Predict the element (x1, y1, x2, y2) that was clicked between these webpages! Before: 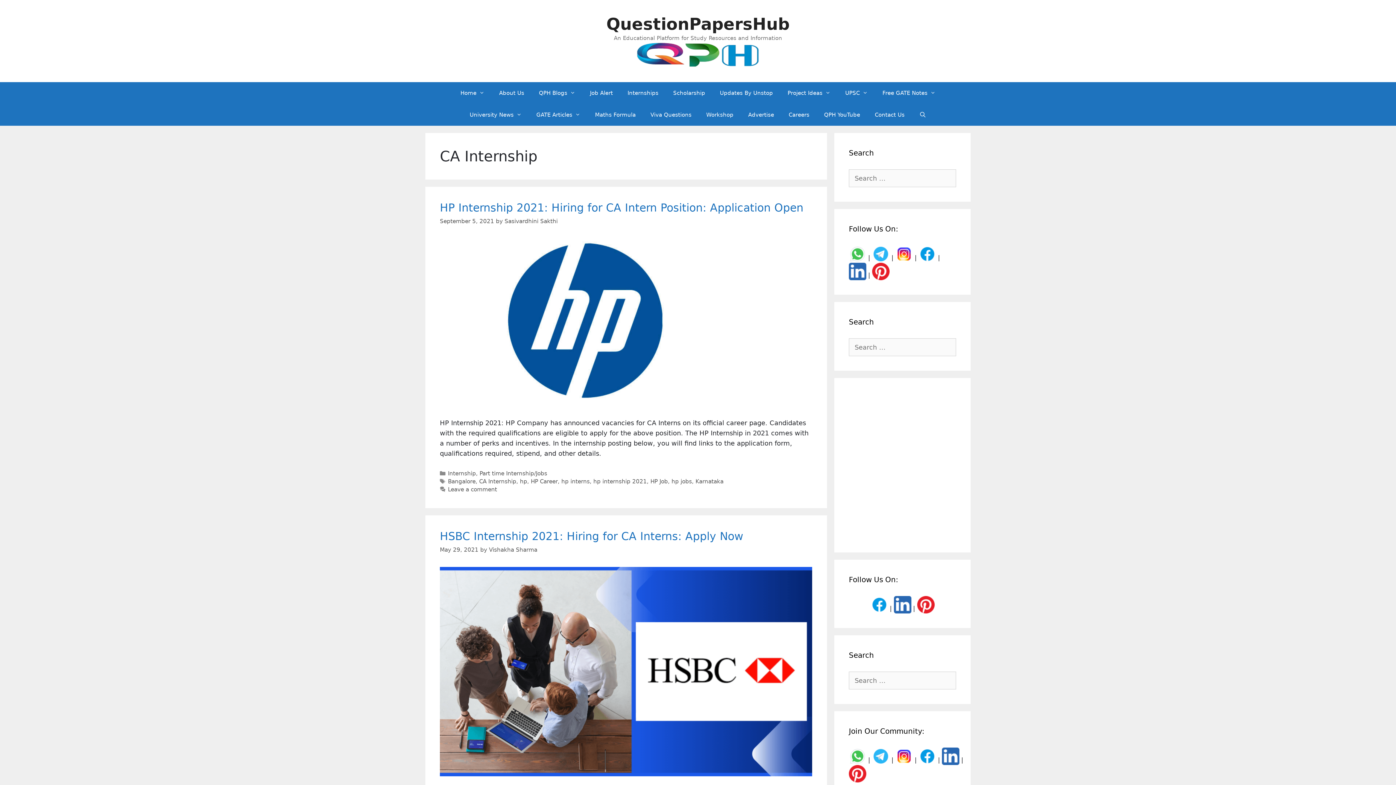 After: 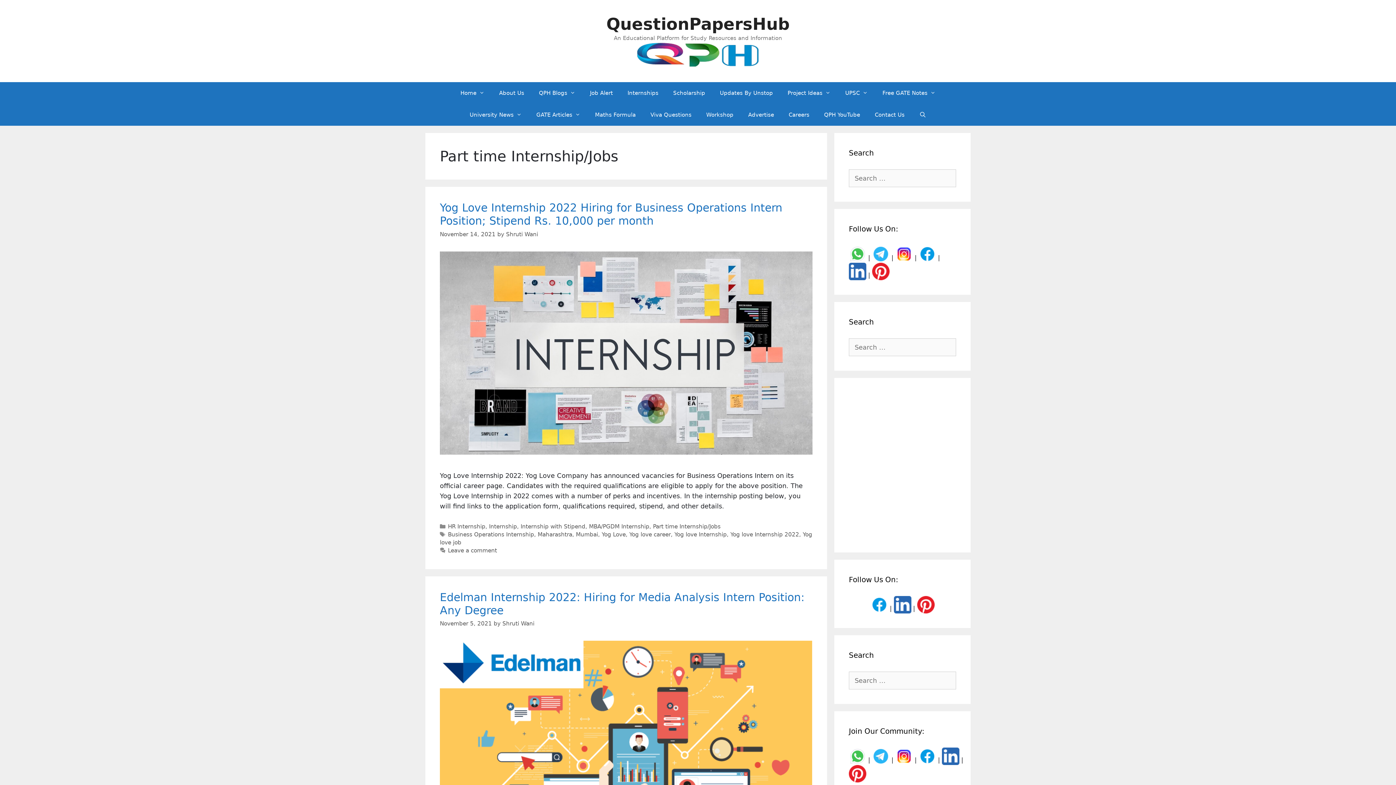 Action: bbox: (479, 470, 547, 477) label: Part time Internship/Jobs